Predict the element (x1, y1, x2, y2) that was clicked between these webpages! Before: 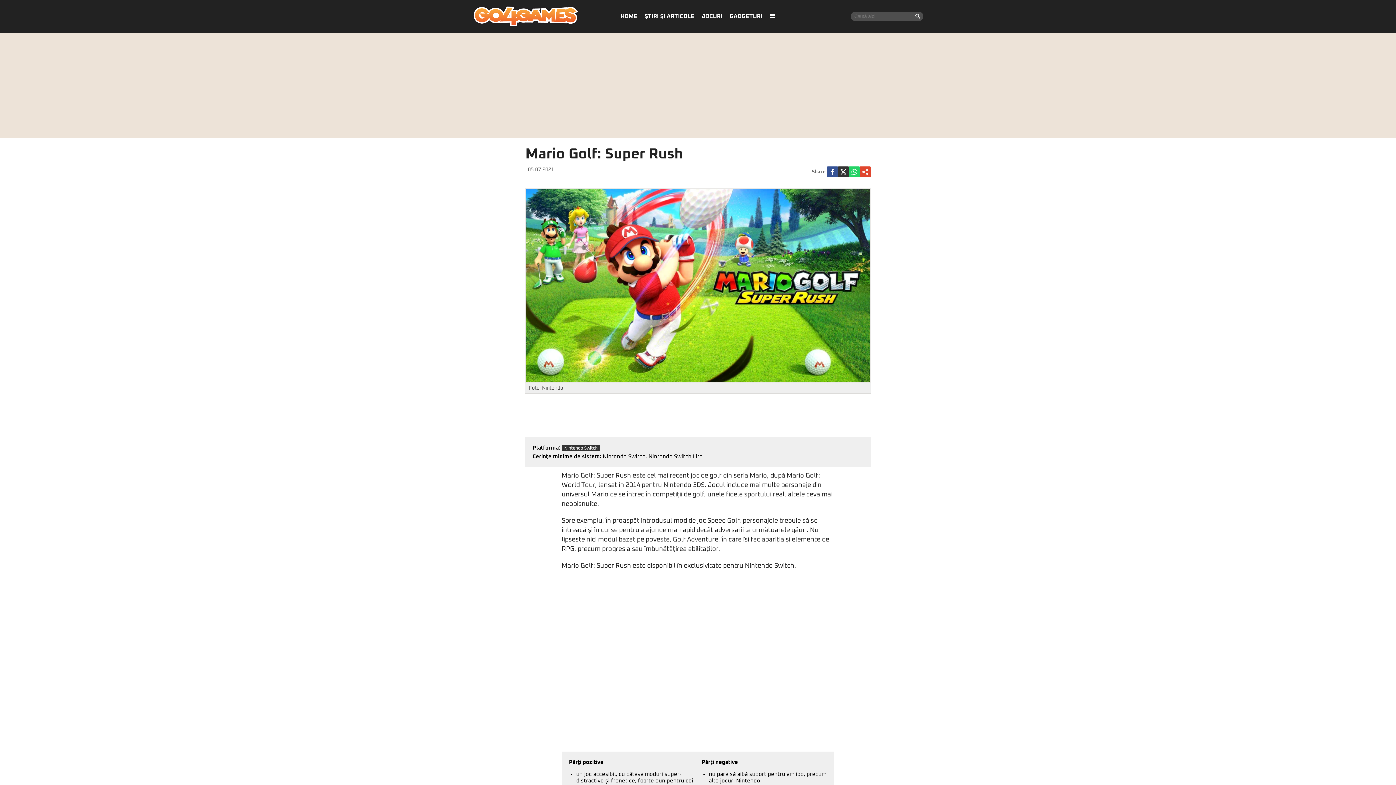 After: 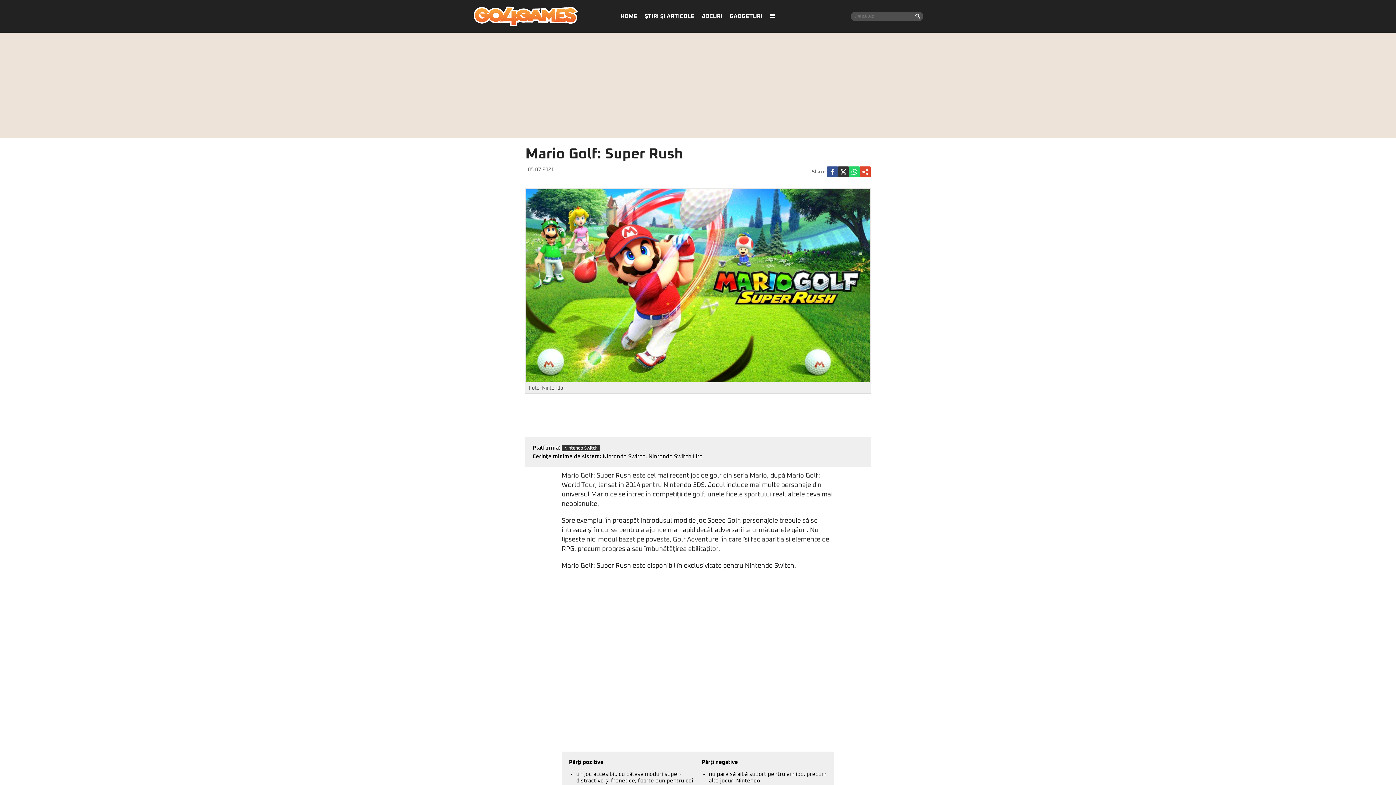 Action: bbox: (838, 166, 849, 177)